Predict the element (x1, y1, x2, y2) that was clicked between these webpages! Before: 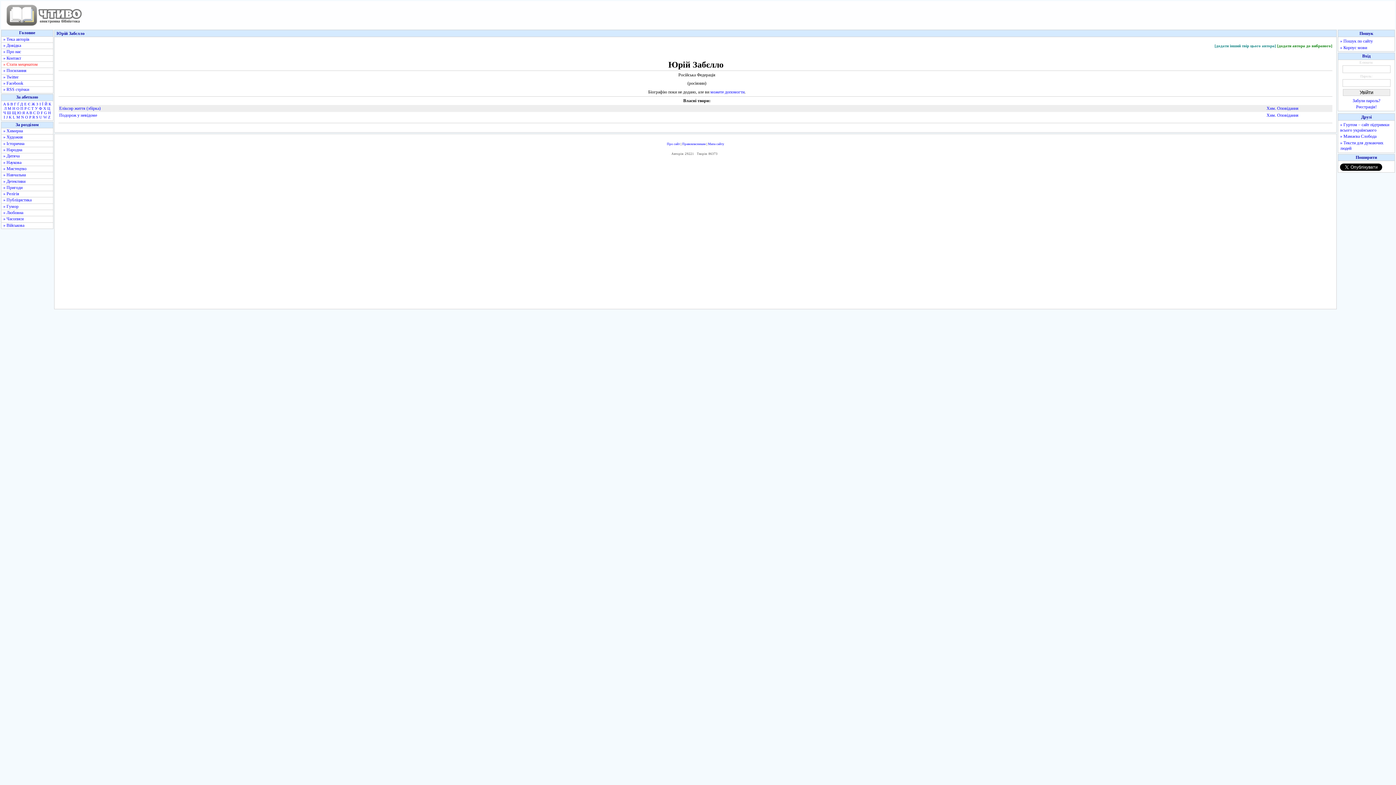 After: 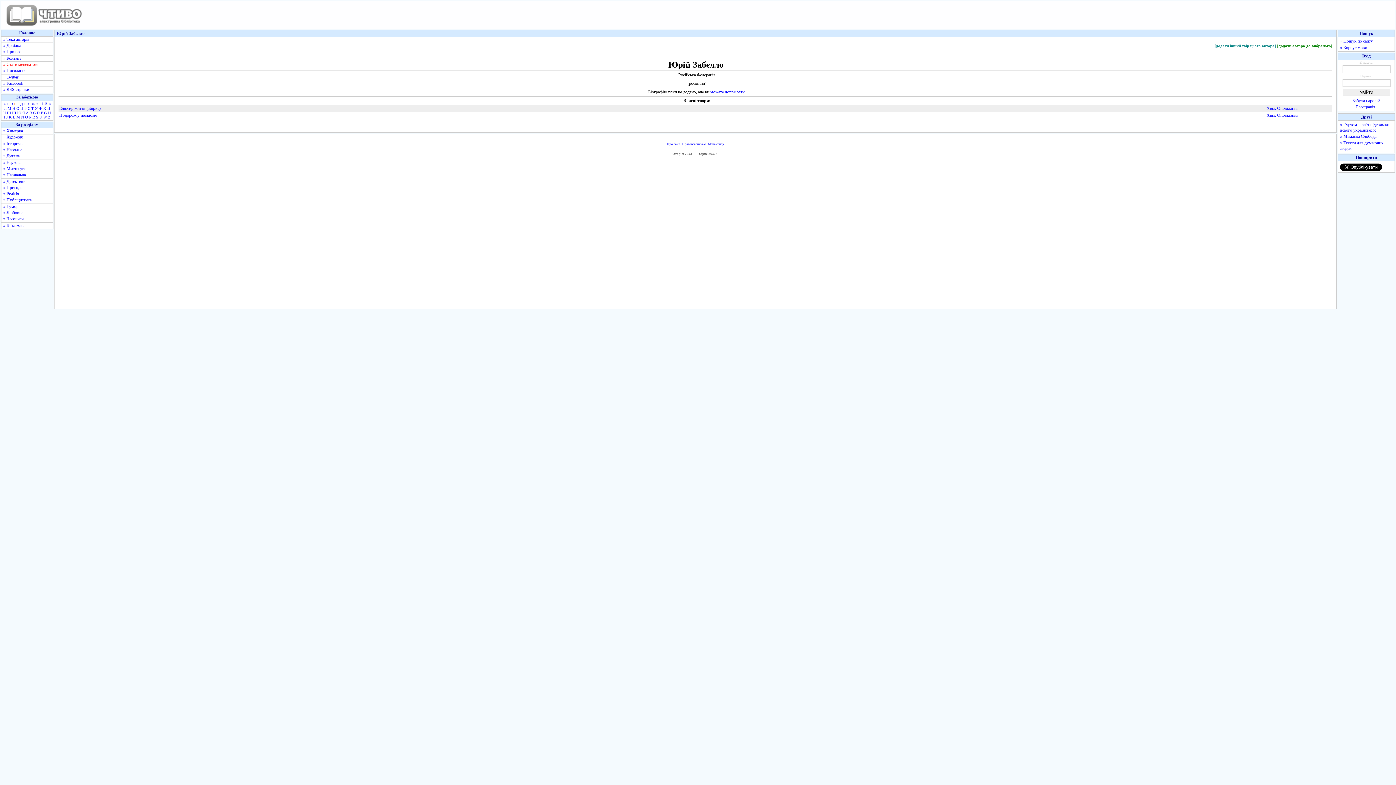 Action: label: Г bbox: (14, 101, 16, 106)